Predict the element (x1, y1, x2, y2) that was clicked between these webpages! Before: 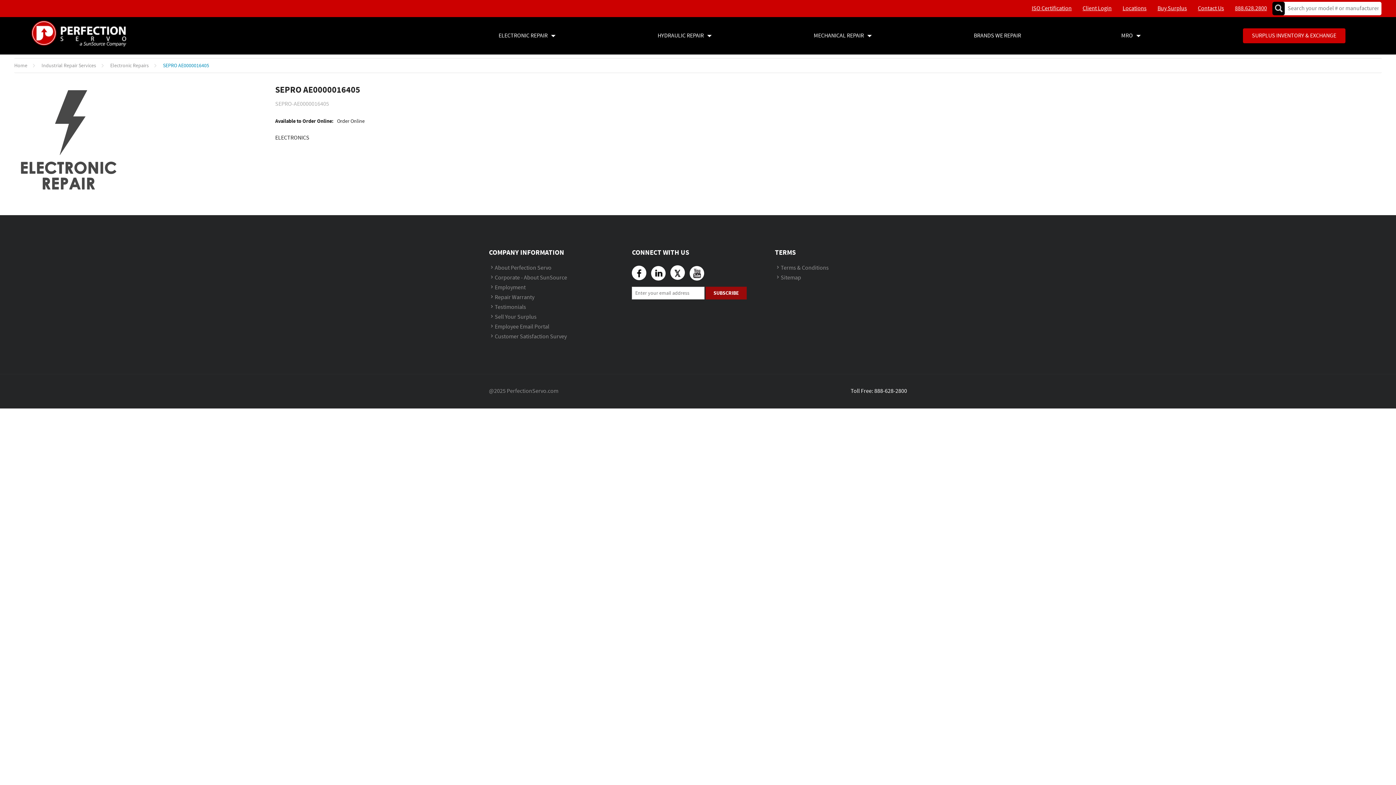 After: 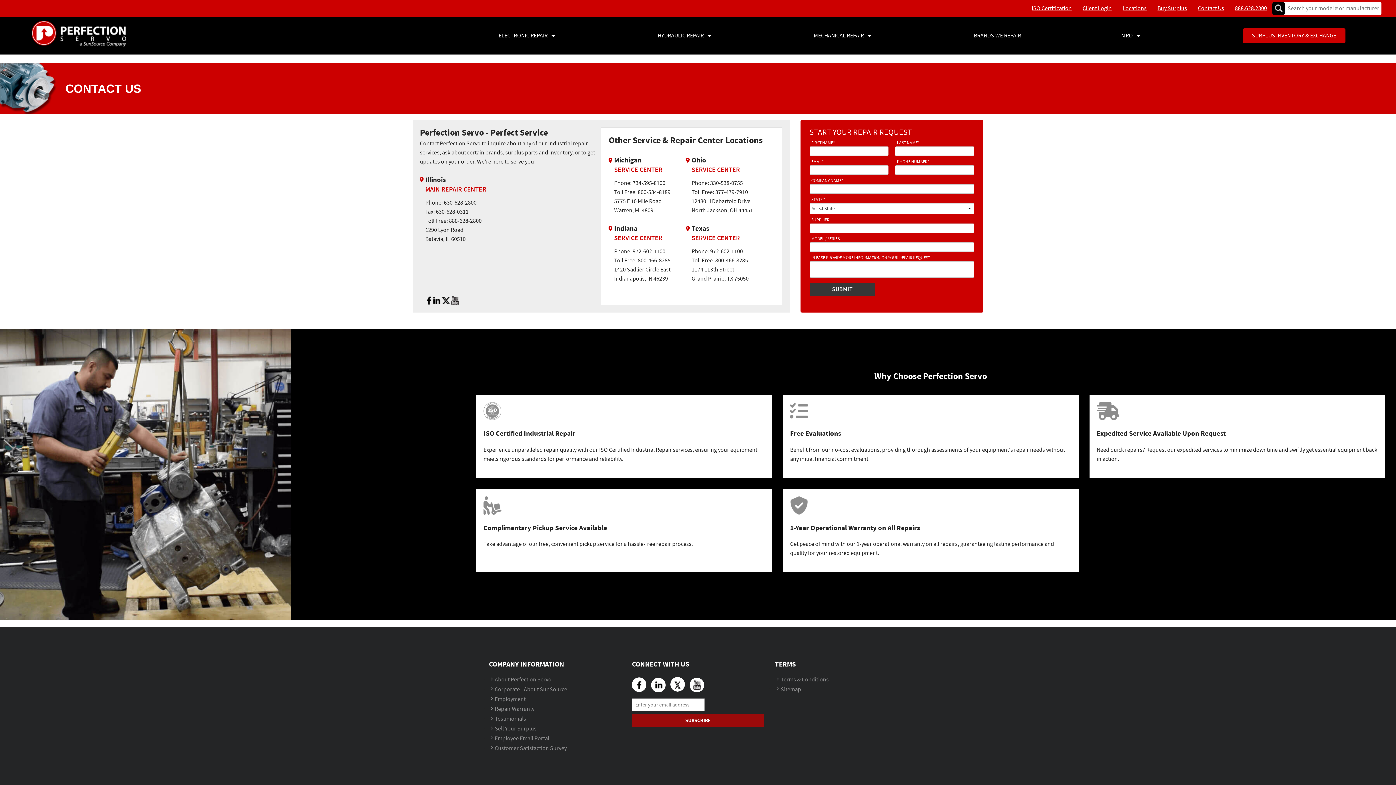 Action: bbox: (1198, 4, 1224, 12) label: Contact Us